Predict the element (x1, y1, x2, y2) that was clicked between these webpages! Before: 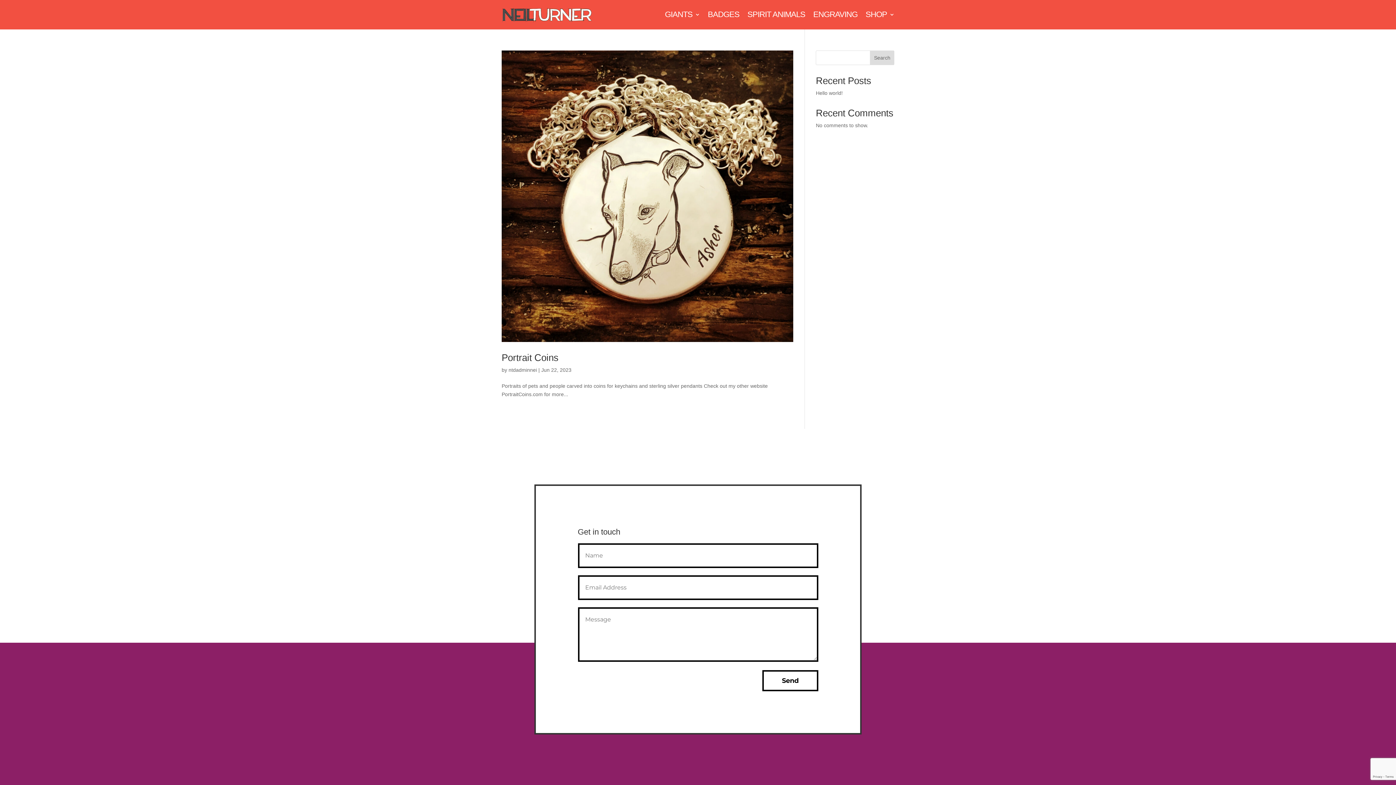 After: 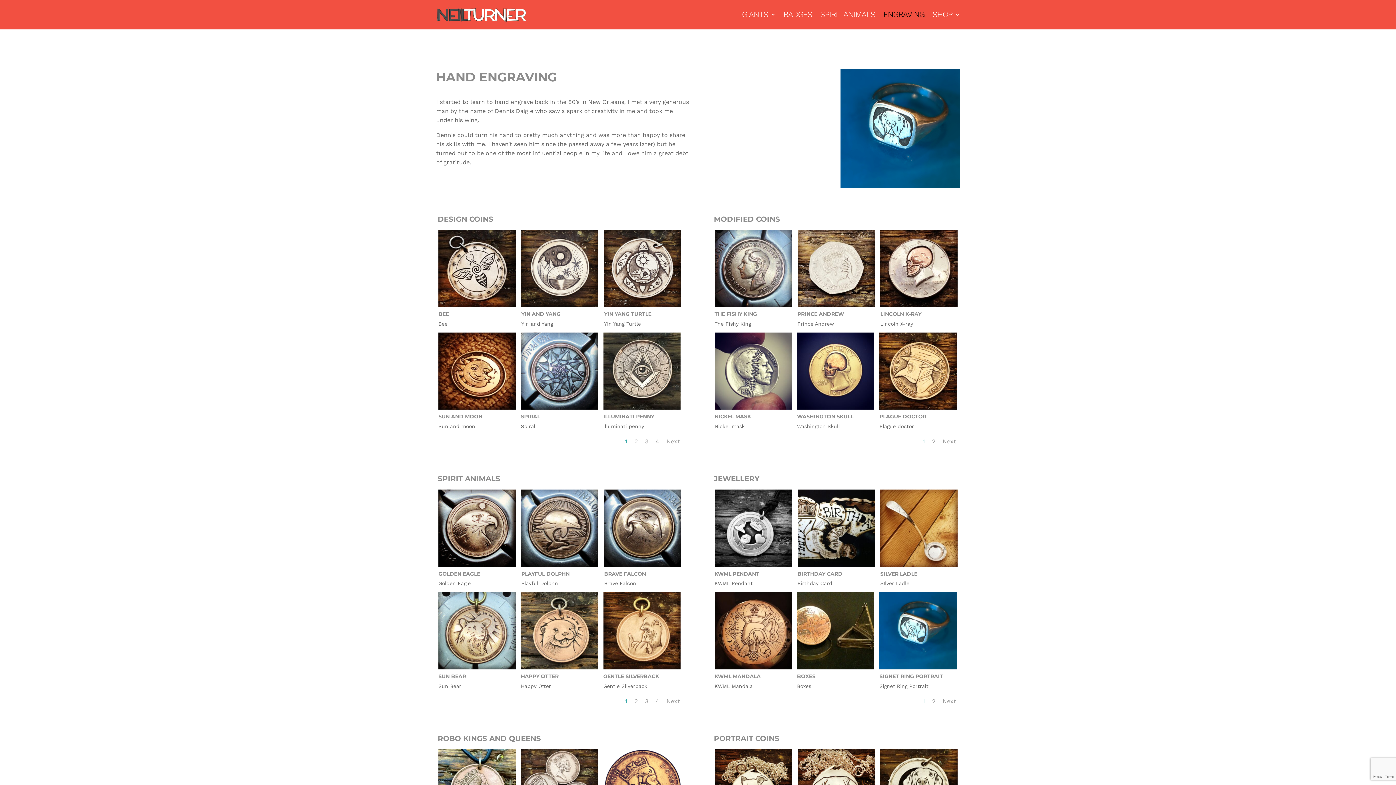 Action: label: ENGRAVING bbox: (813, 12, 857, 20)